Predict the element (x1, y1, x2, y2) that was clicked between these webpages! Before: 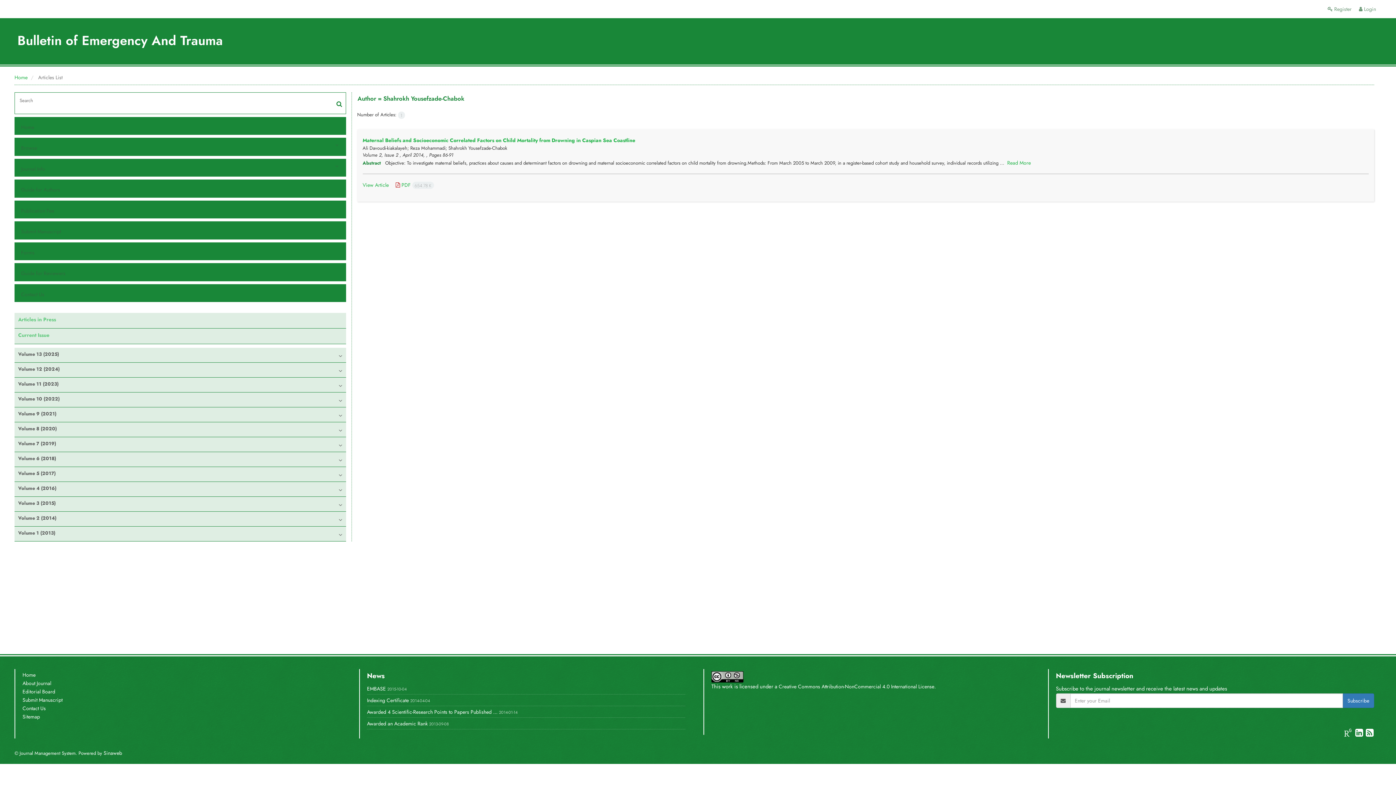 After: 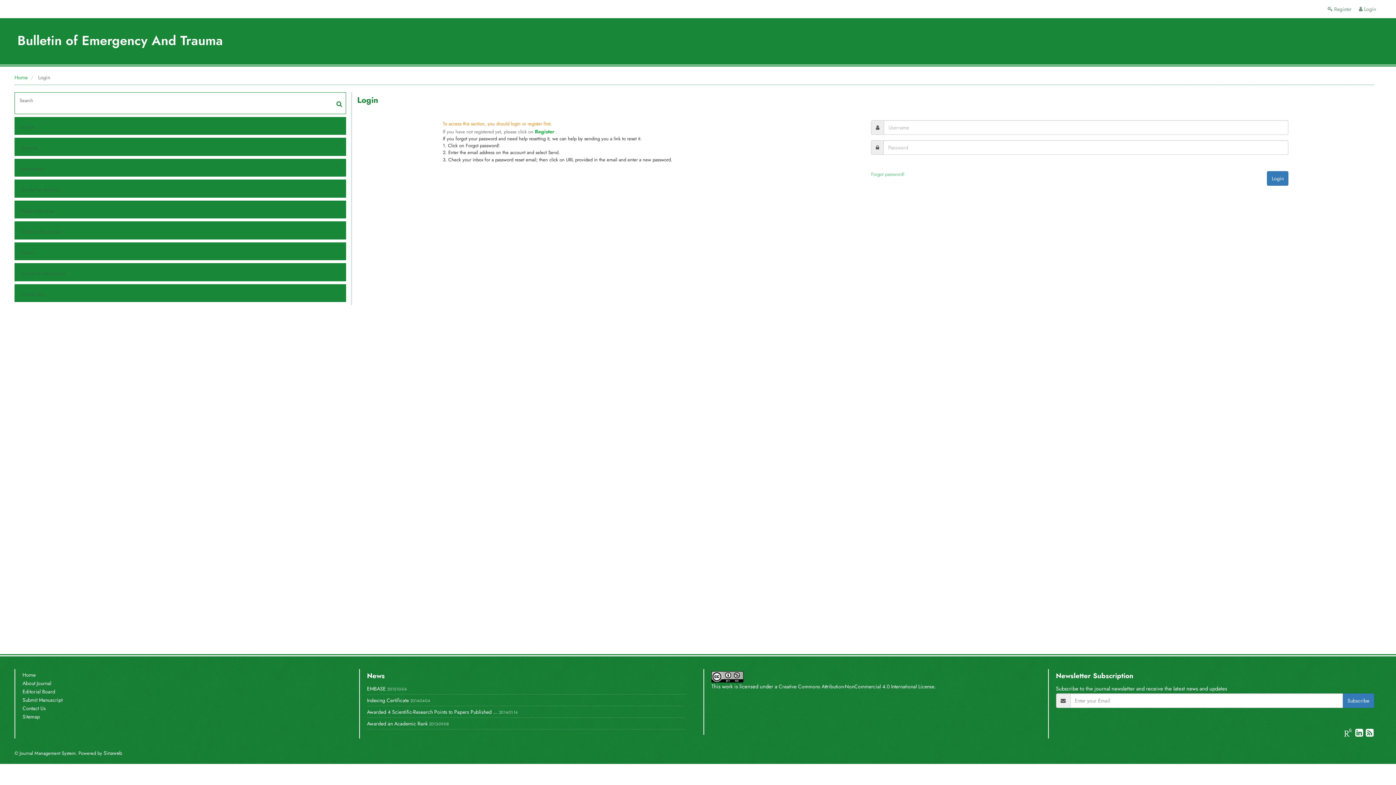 Action: bbox: (19, 226, 330, 237) label: Submit Manuscript